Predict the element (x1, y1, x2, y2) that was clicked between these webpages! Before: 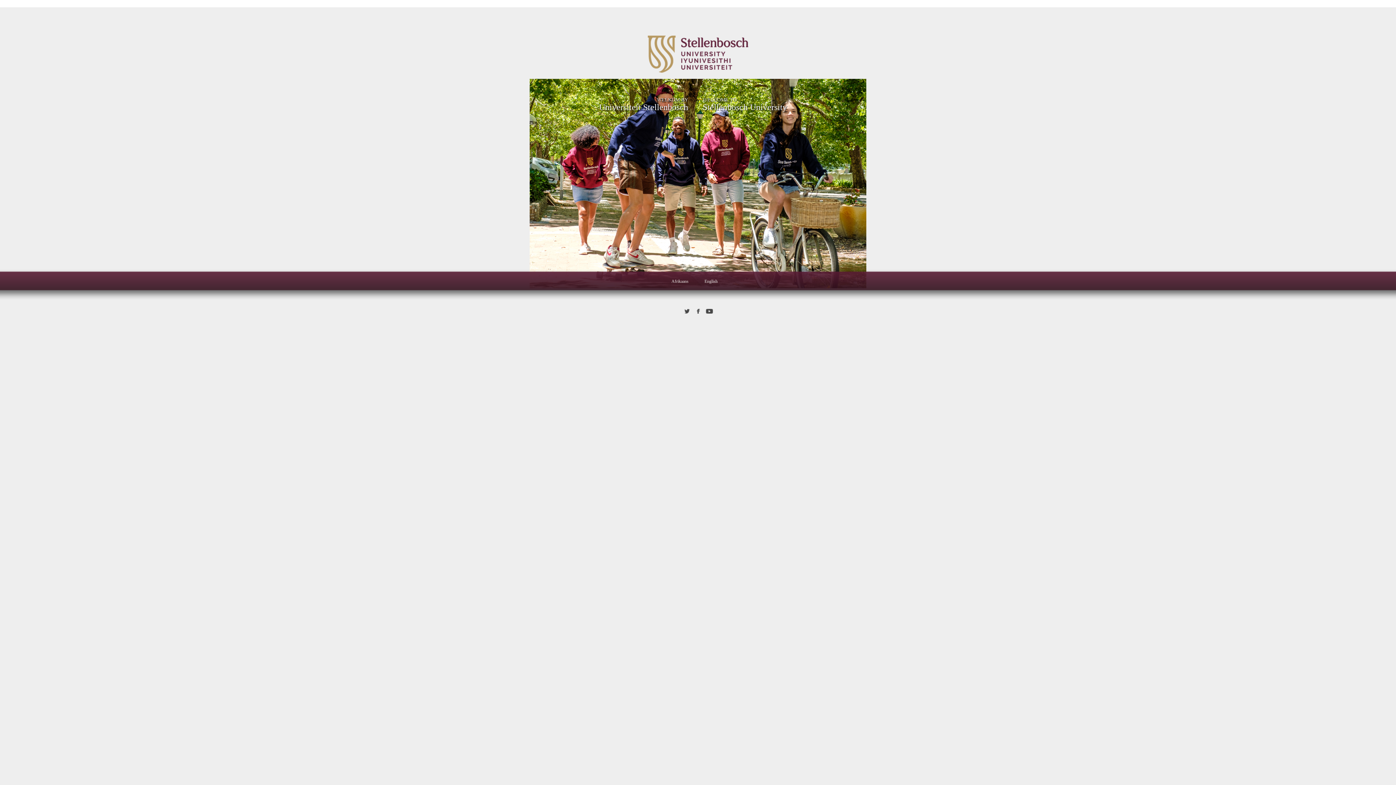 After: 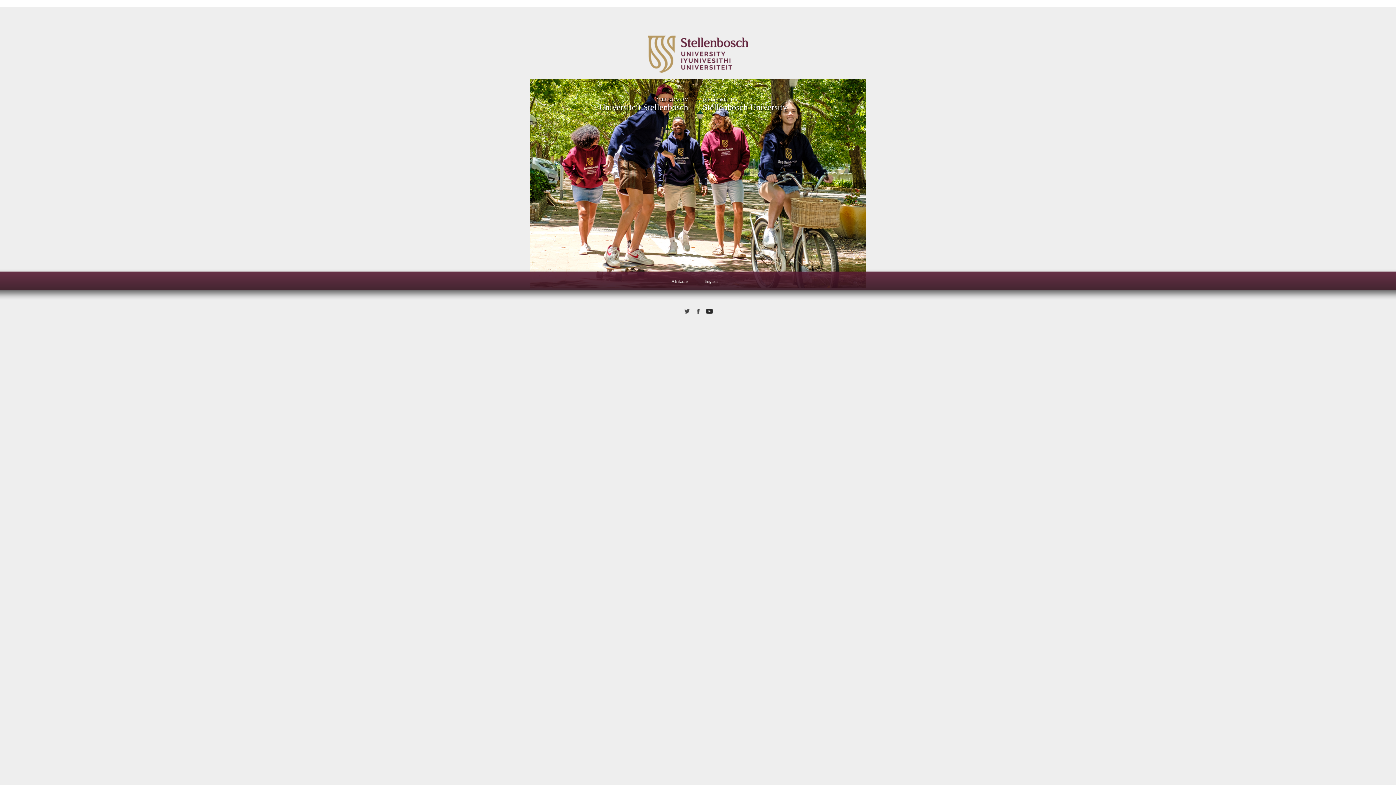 Action: bbox: (705, 307, 713, 315)